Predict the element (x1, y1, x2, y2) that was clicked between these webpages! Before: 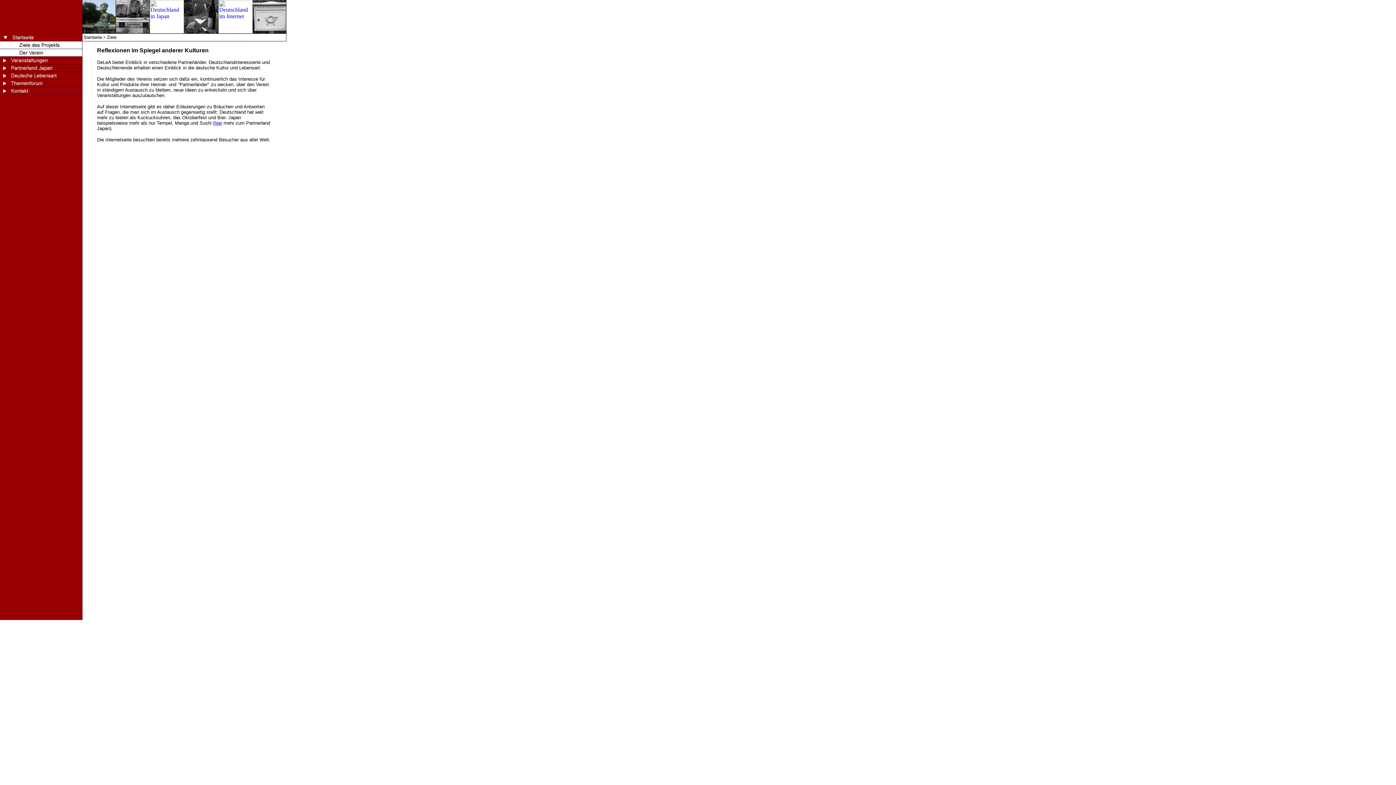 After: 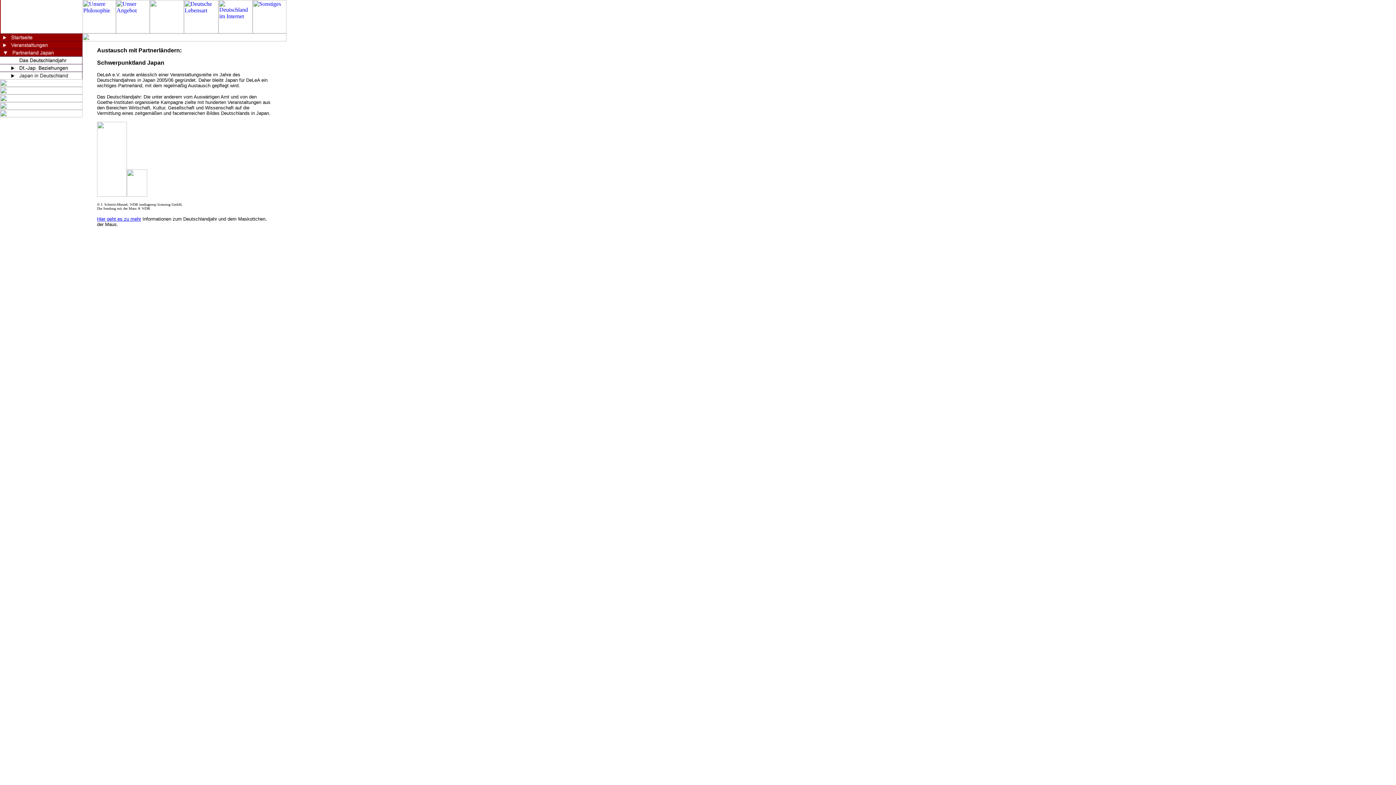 Action: bbox: (149, 28, 184, 34)